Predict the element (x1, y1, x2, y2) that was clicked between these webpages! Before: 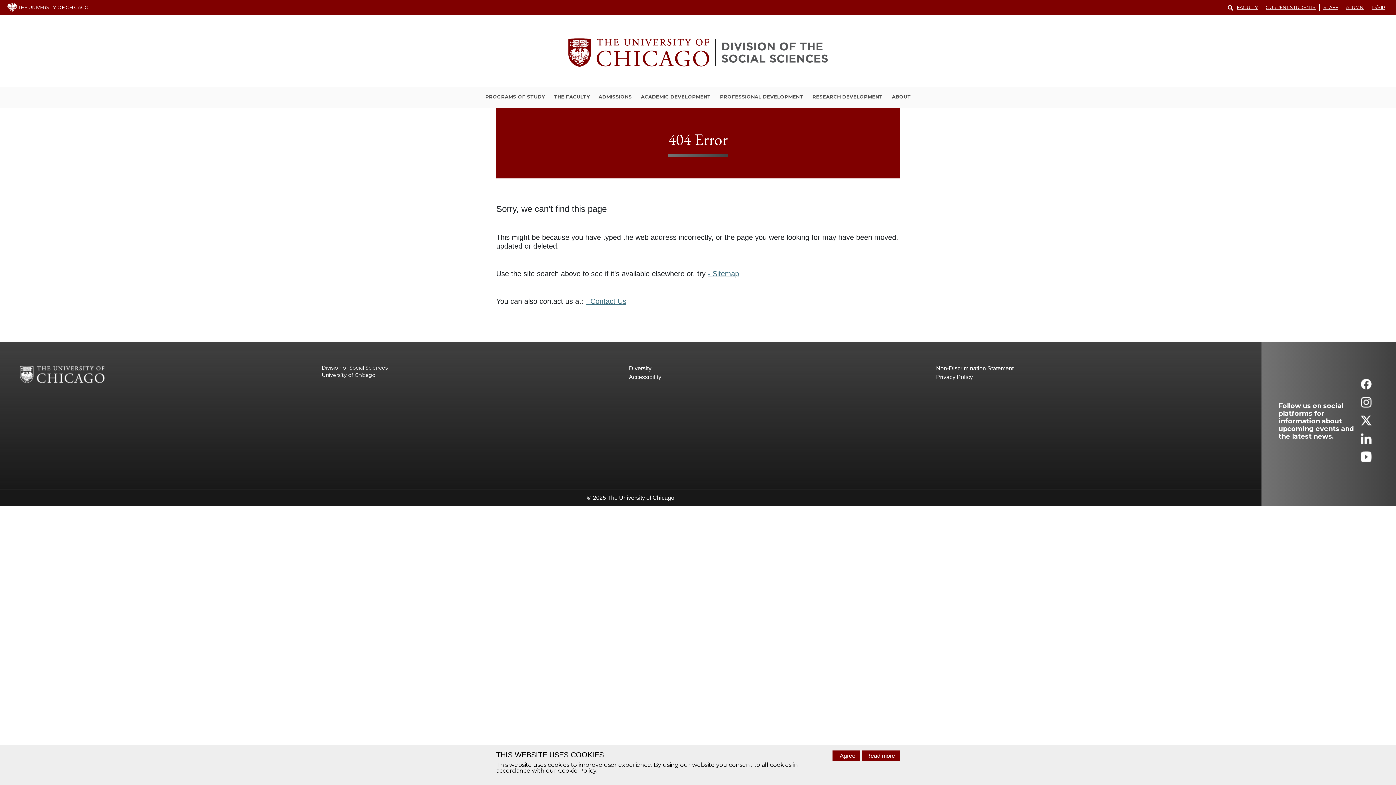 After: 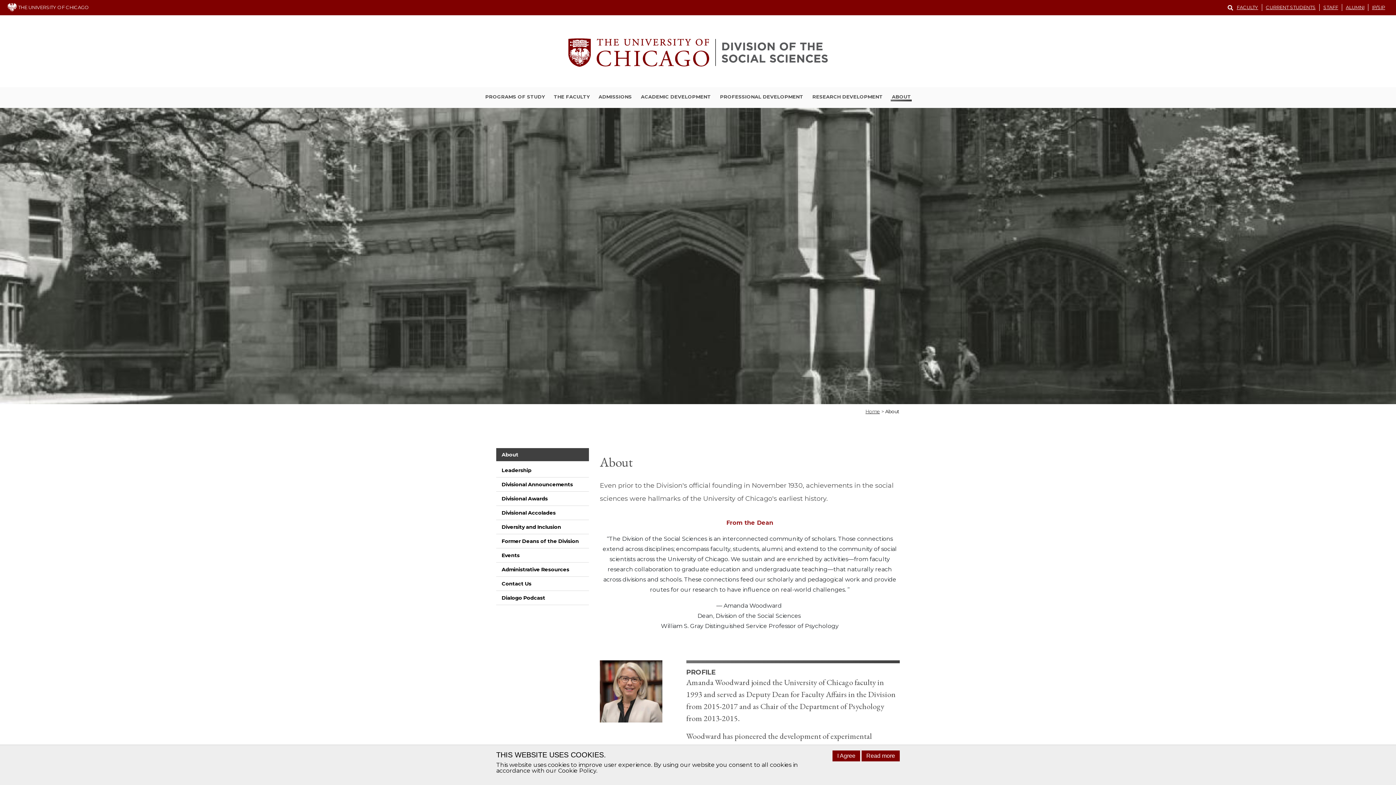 Action: bbox: (891, 93, 911, 101) label: ABOUT